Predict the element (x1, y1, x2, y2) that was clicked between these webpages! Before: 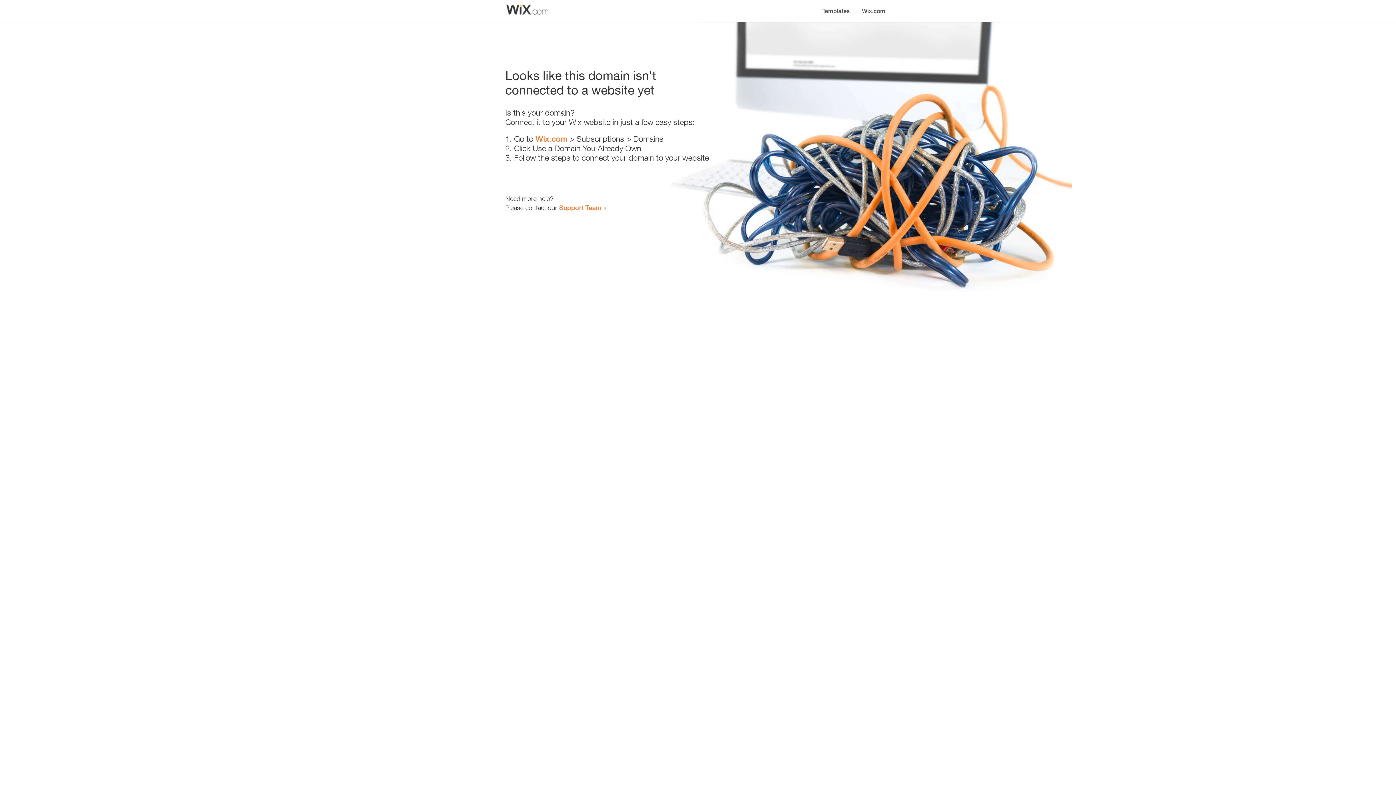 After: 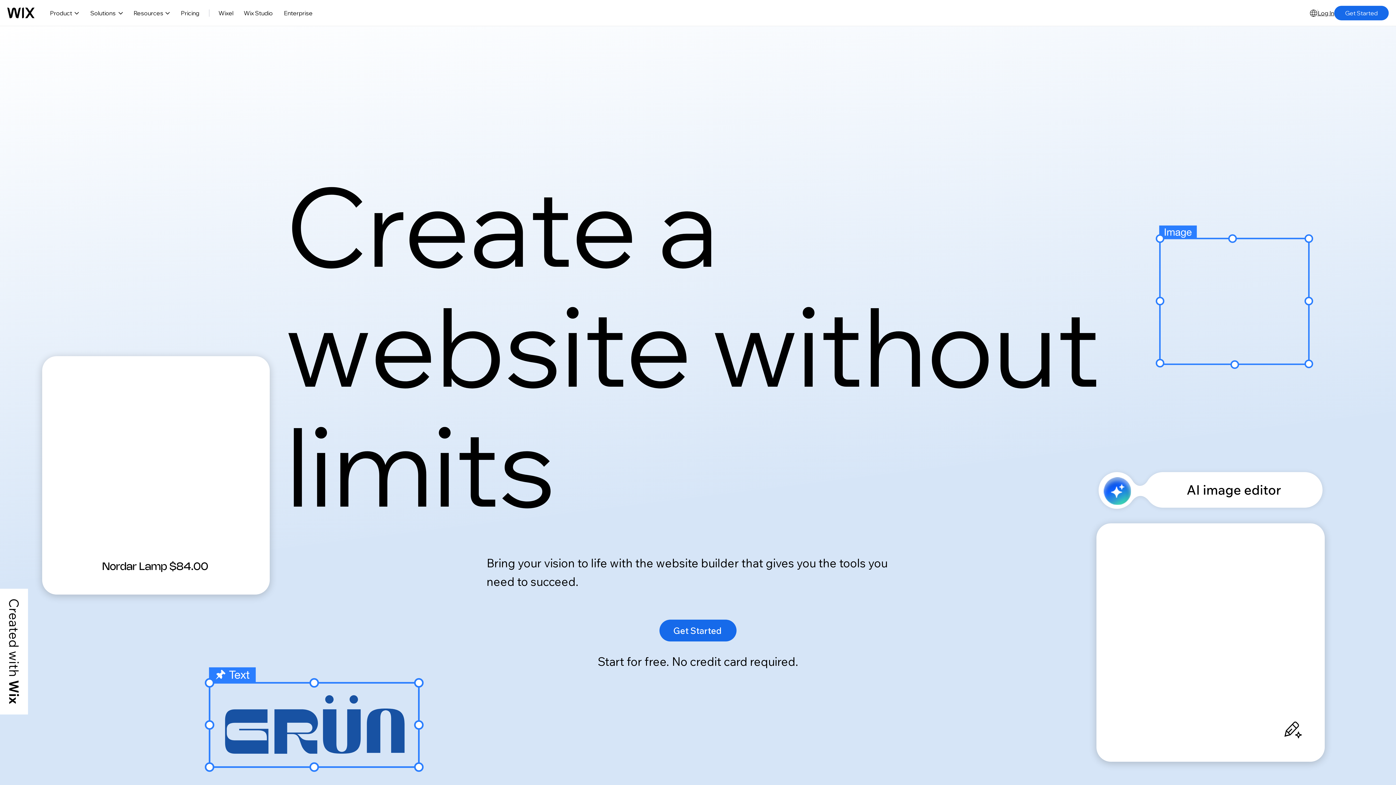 Action: bbox: (856, 0, 890, 14) label: Wix.com